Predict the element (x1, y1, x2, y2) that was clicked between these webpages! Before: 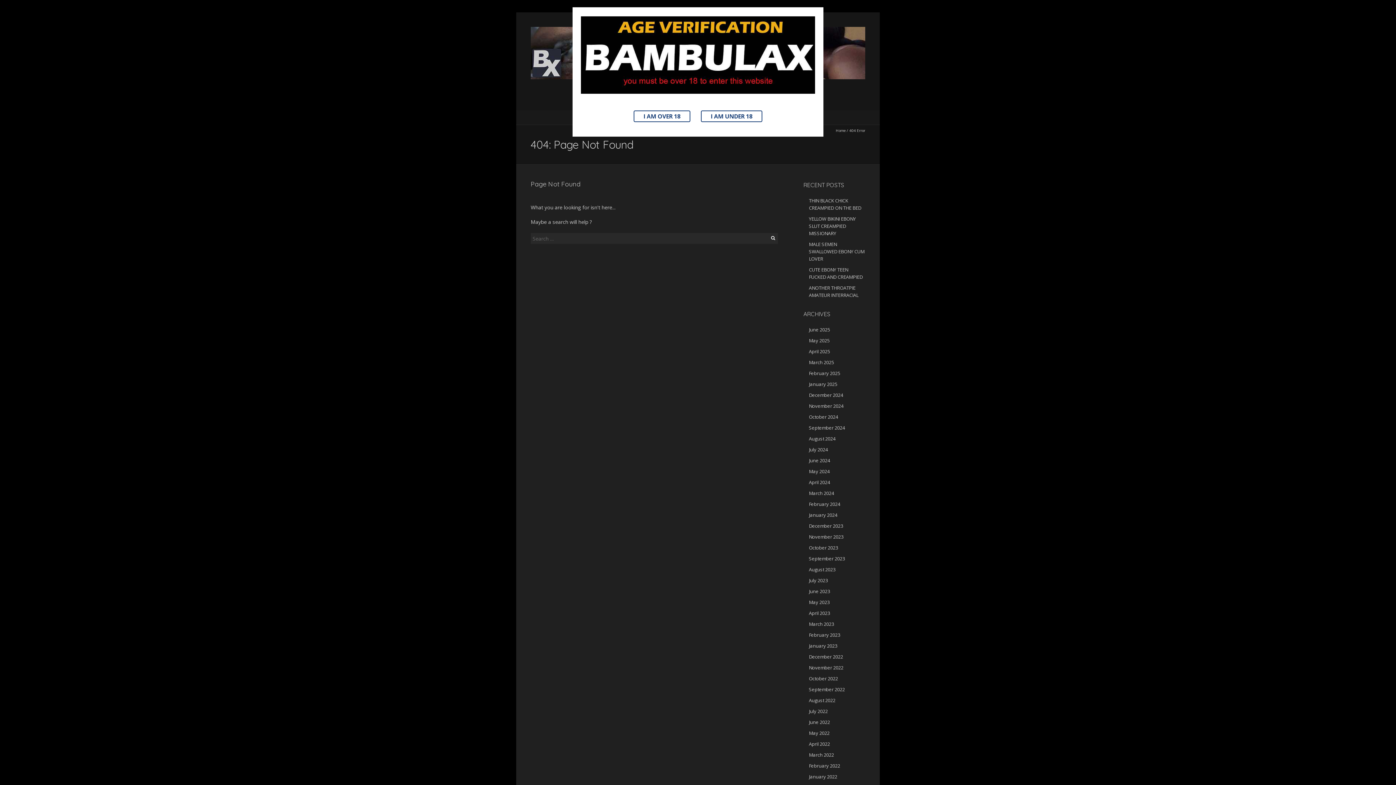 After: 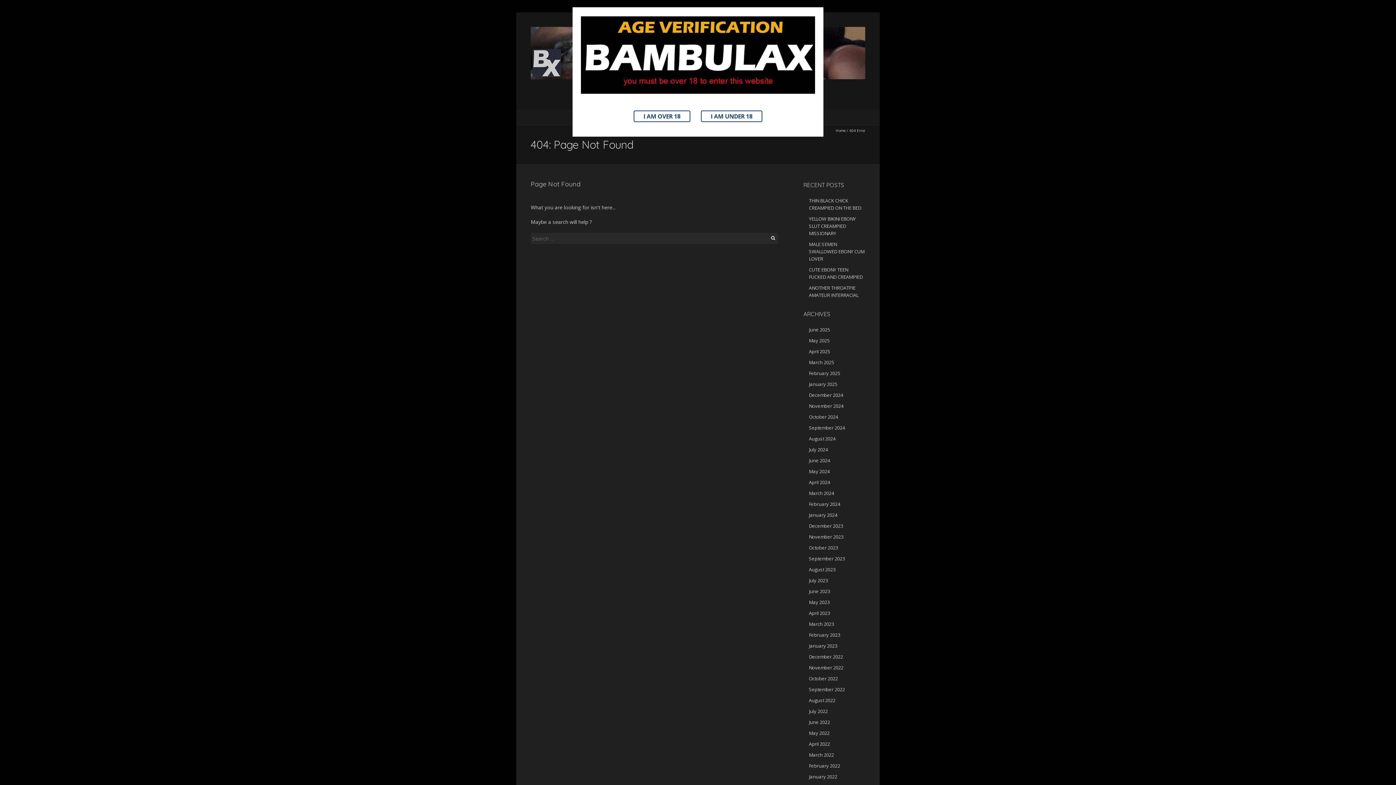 Action: bbox: (701, 110, 762, 122) label: I AM UNDER 18